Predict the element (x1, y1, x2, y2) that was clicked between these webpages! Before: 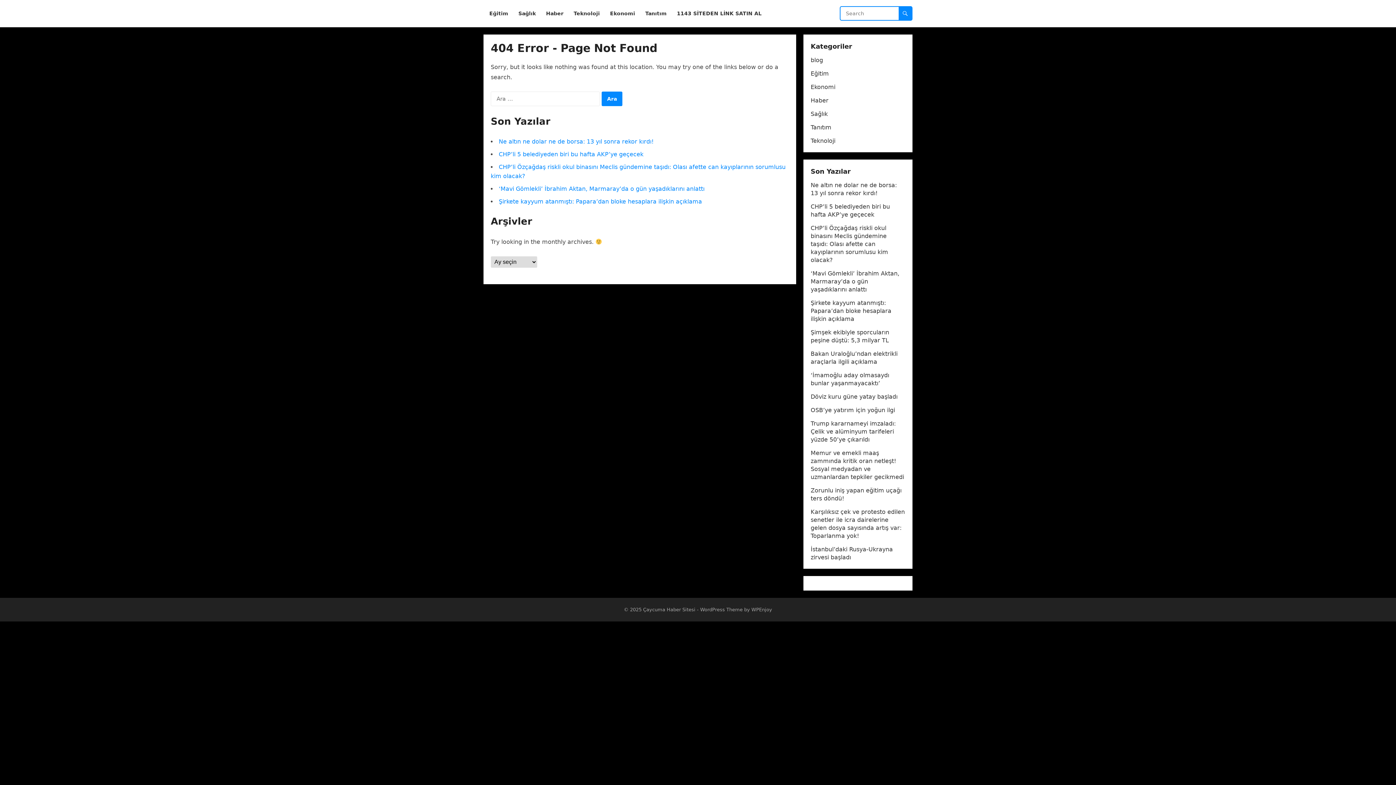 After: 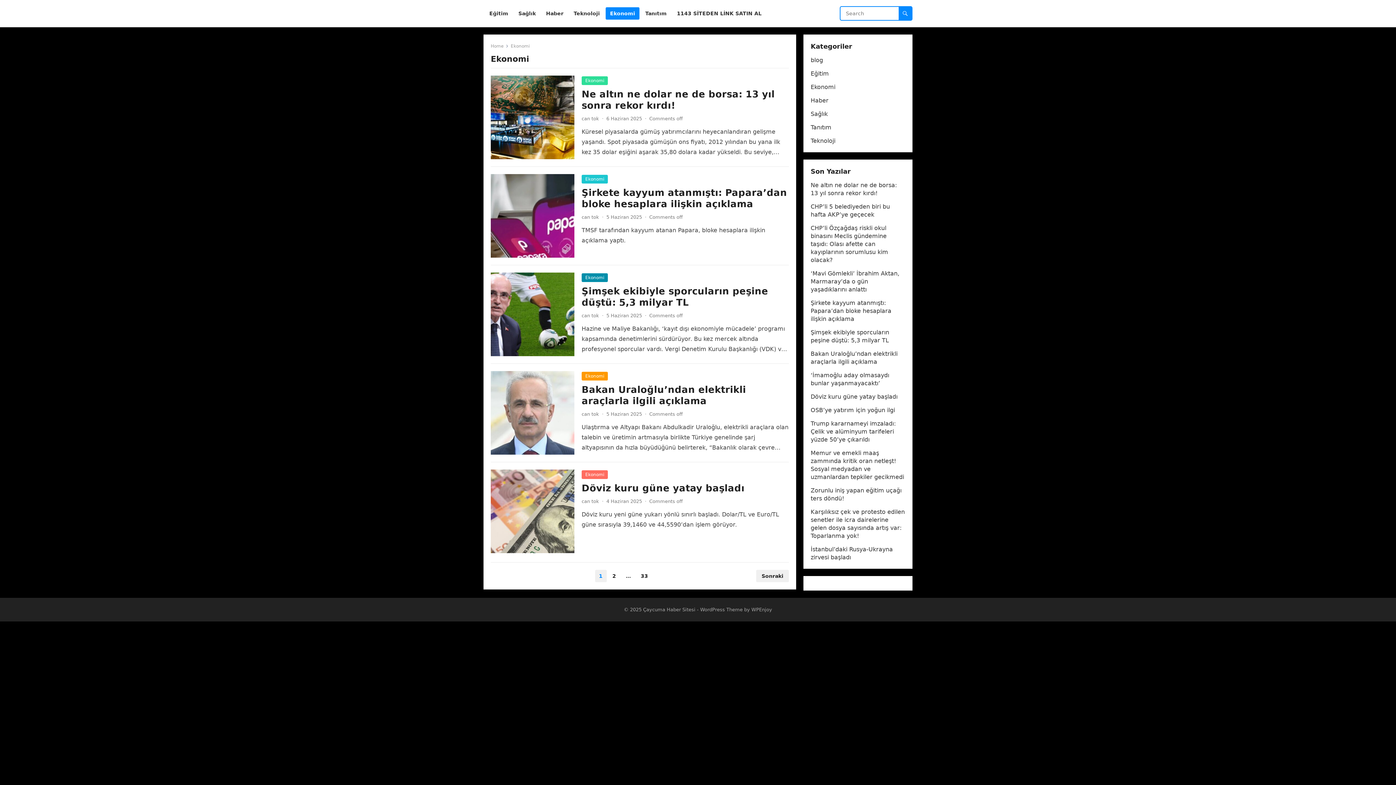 Action: bbox: (605, 0, 639, 27) label: Ekonomi